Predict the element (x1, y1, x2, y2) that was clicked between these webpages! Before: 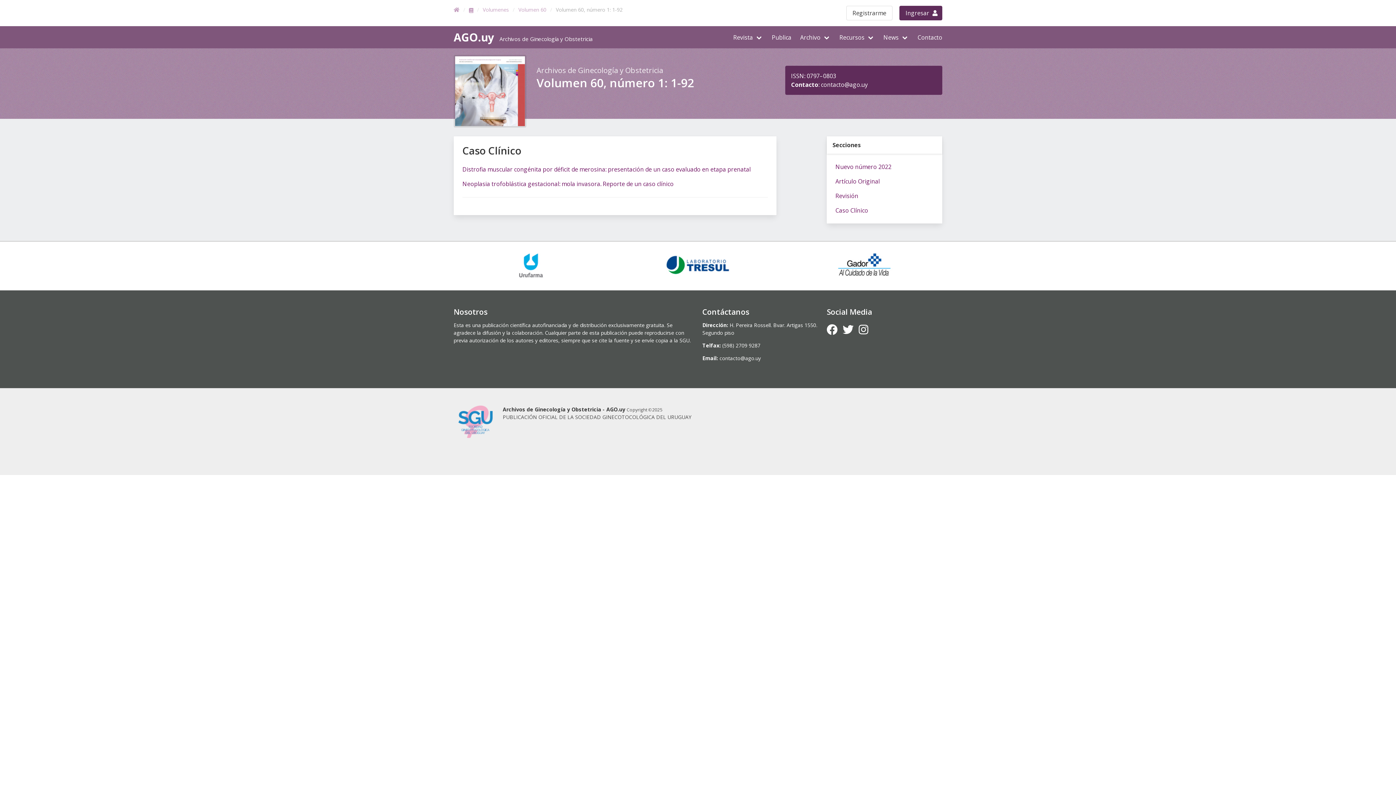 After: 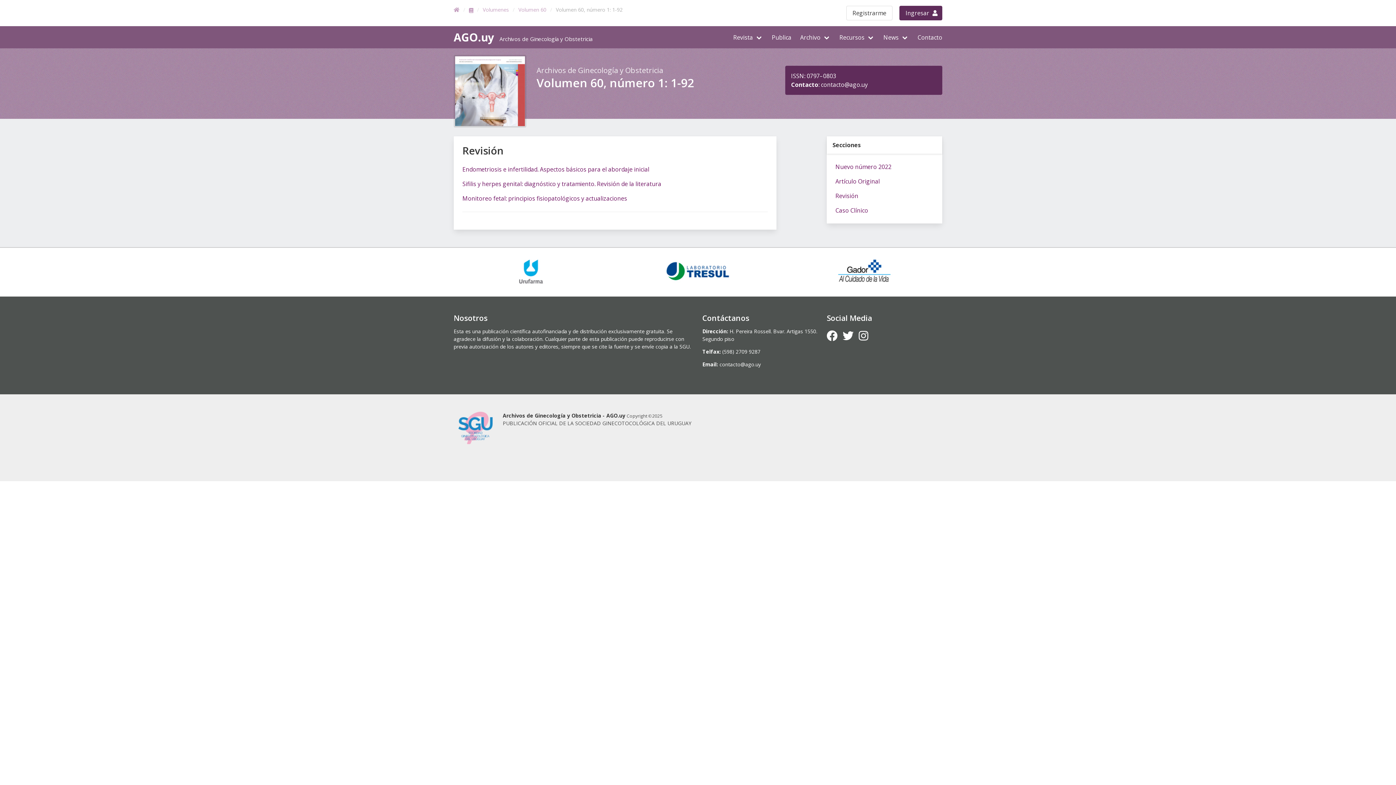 Action: bbox: (835, 192, 858, 200) label: Revisión